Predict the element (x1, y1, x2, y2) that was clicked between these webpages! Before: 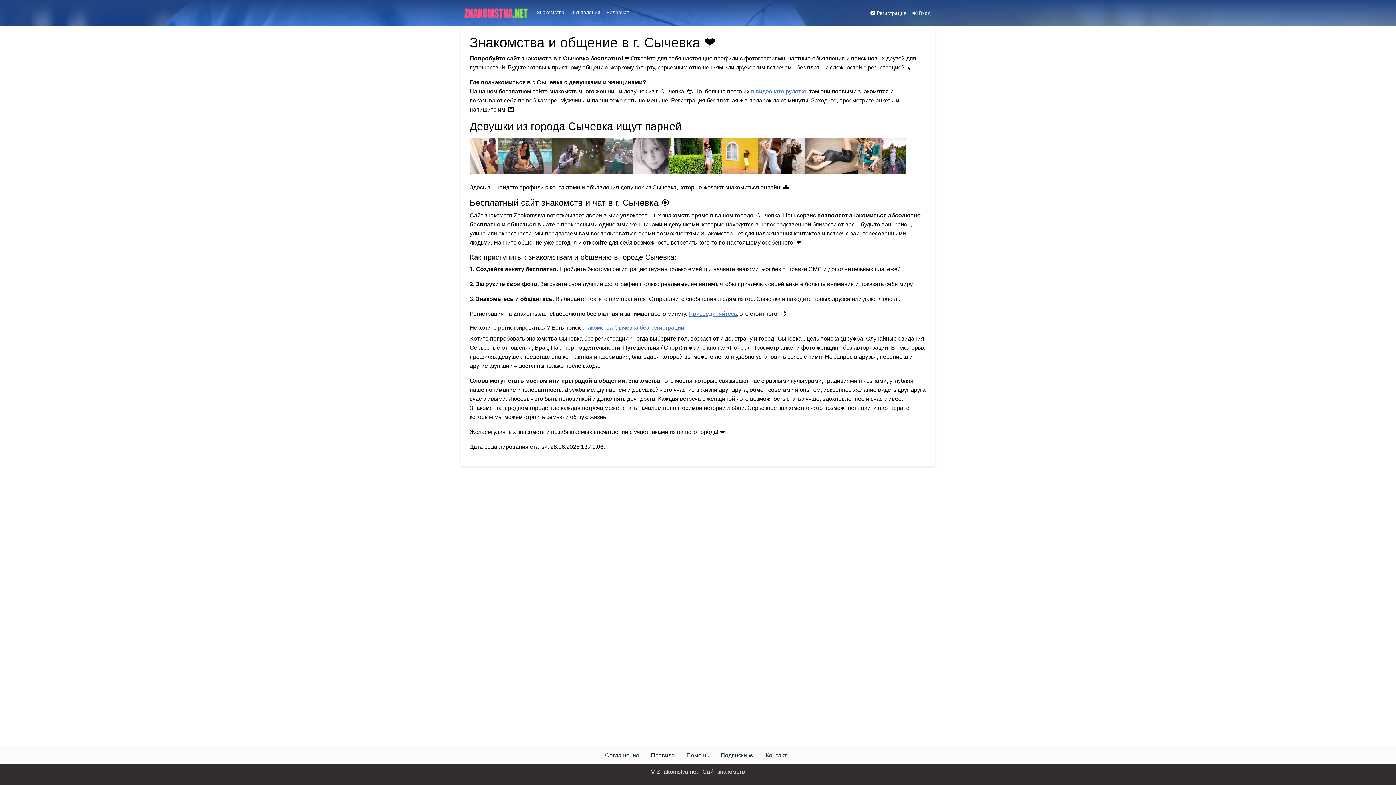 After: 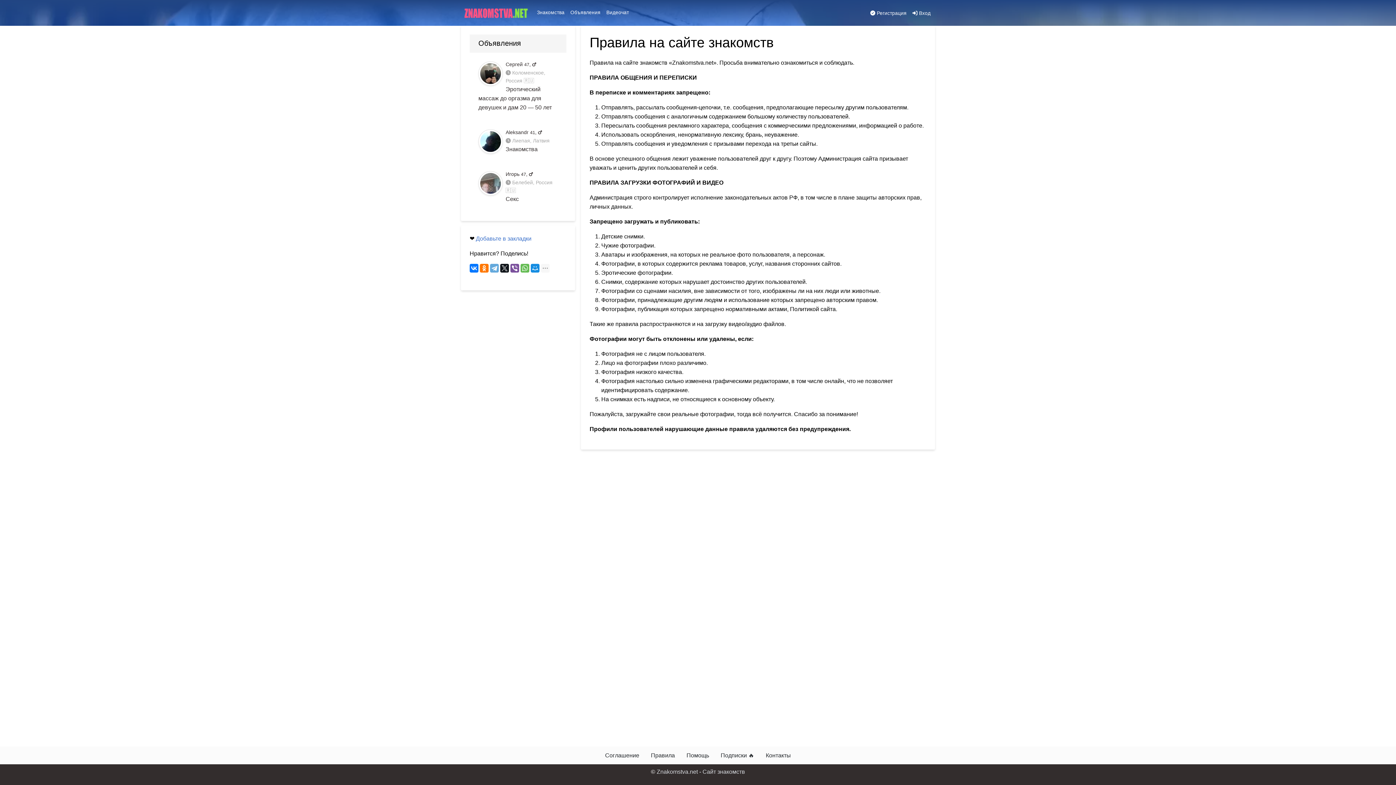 Action: label: Правила bbox: (645, 748, 680, 763)